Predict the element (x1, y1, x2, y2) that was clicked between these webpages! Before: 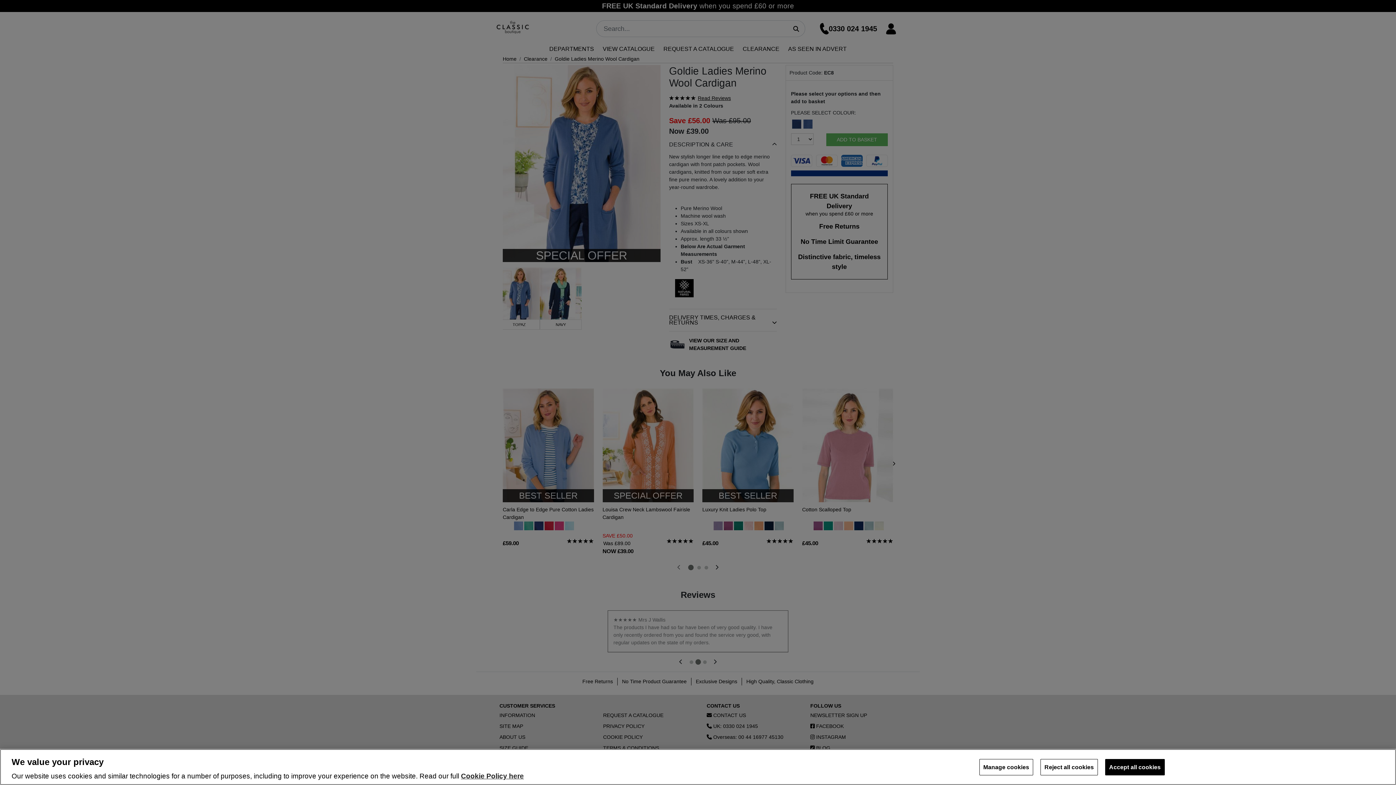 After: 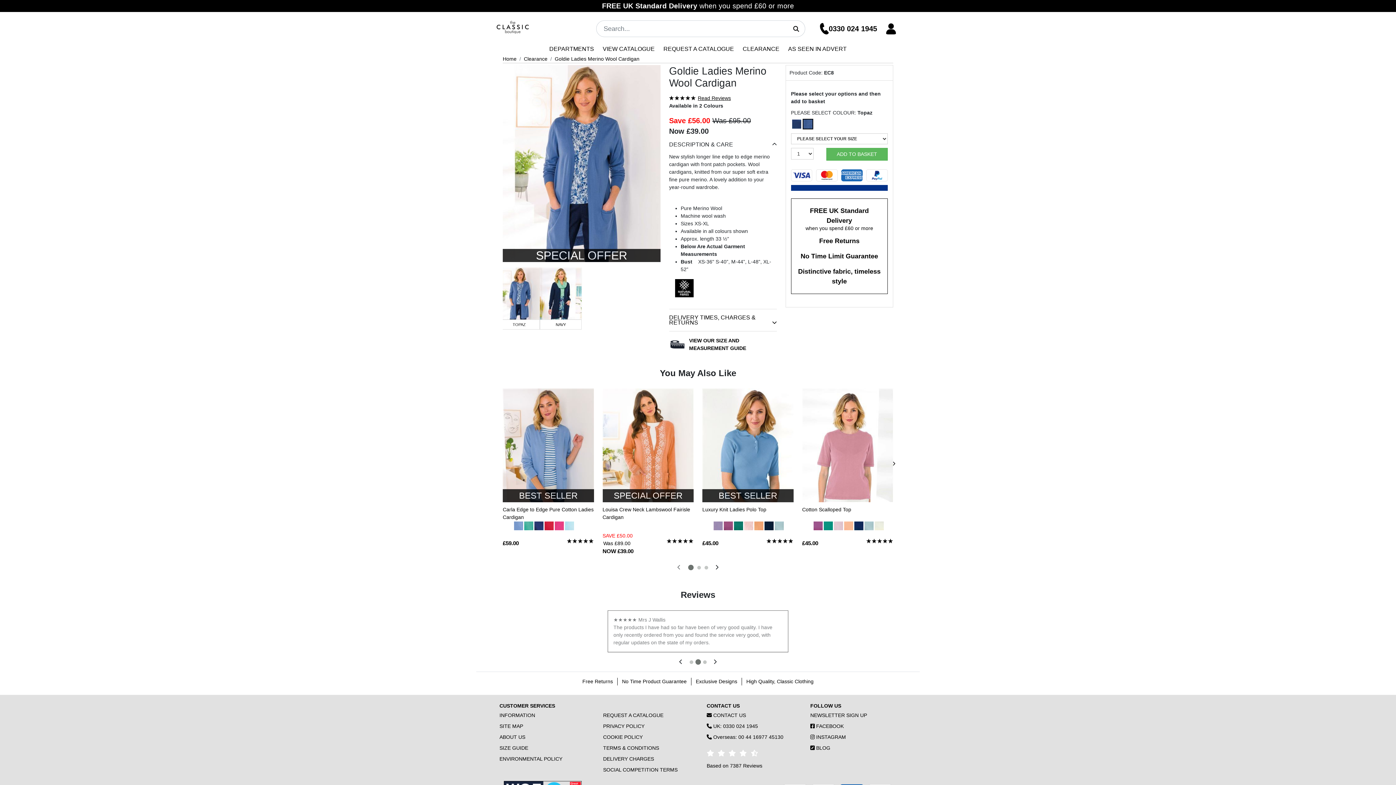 Action: label: Accept all cookies bbox: (1105, 759, 1165, 775)